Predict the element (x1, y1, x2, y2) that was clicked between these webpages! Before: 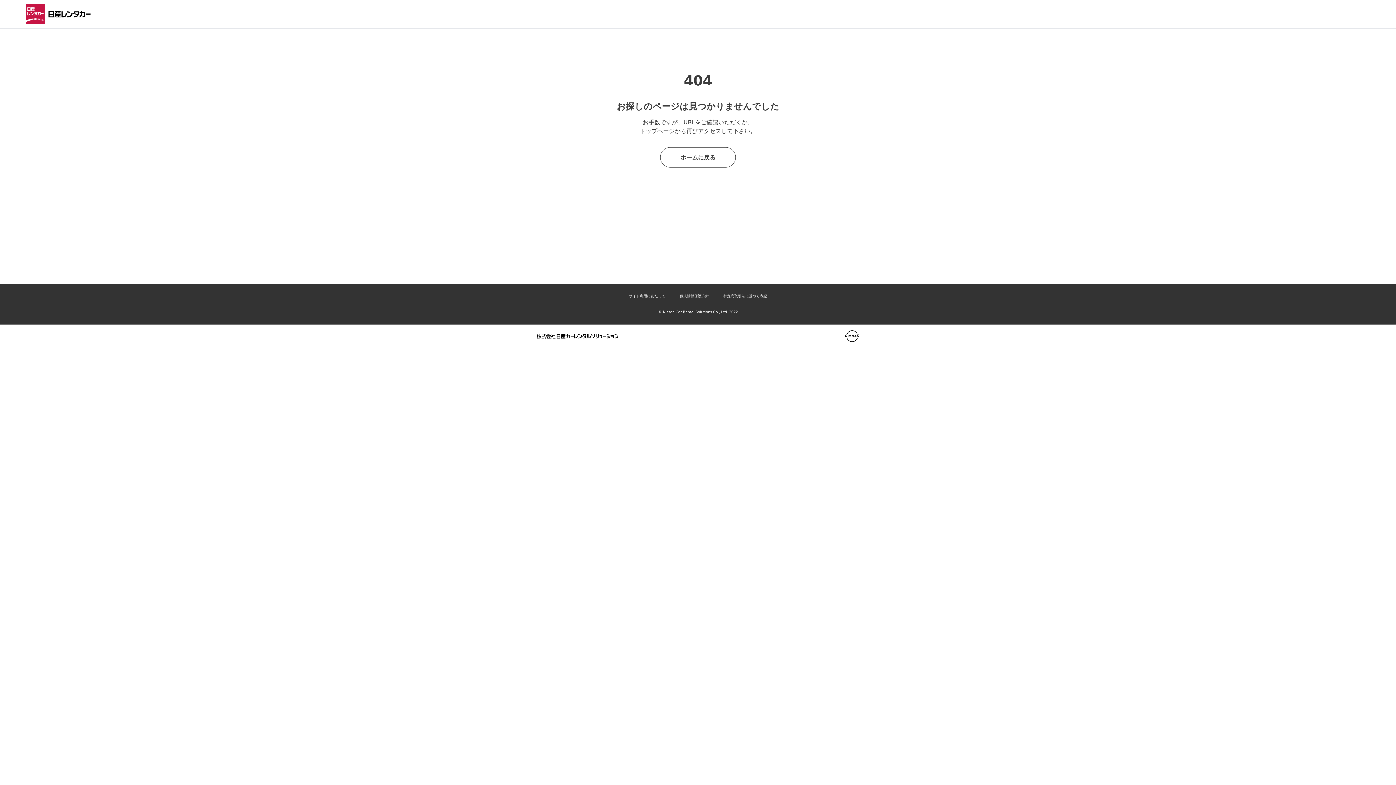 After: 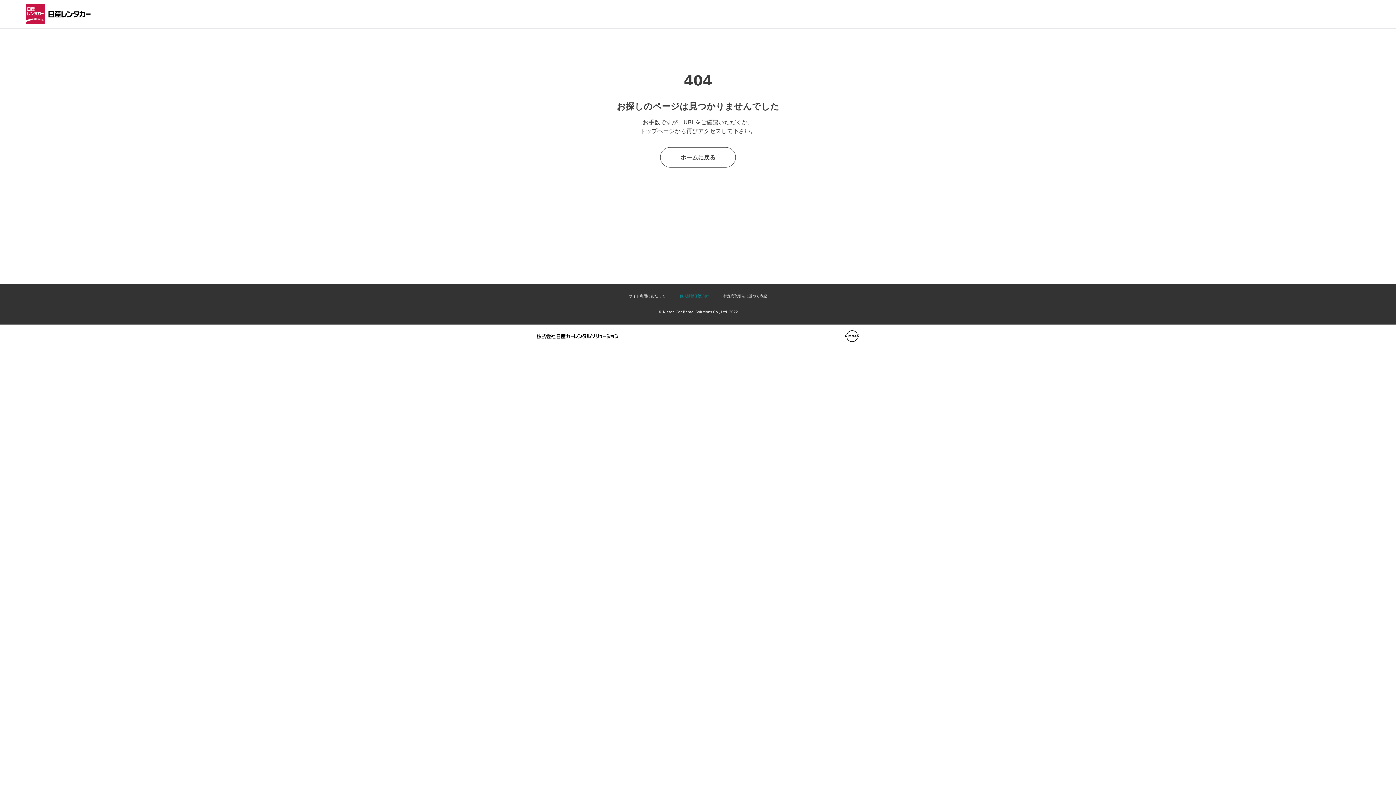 Action: bbox: (680, 292, 709, 300) label: 個人情報保護方針